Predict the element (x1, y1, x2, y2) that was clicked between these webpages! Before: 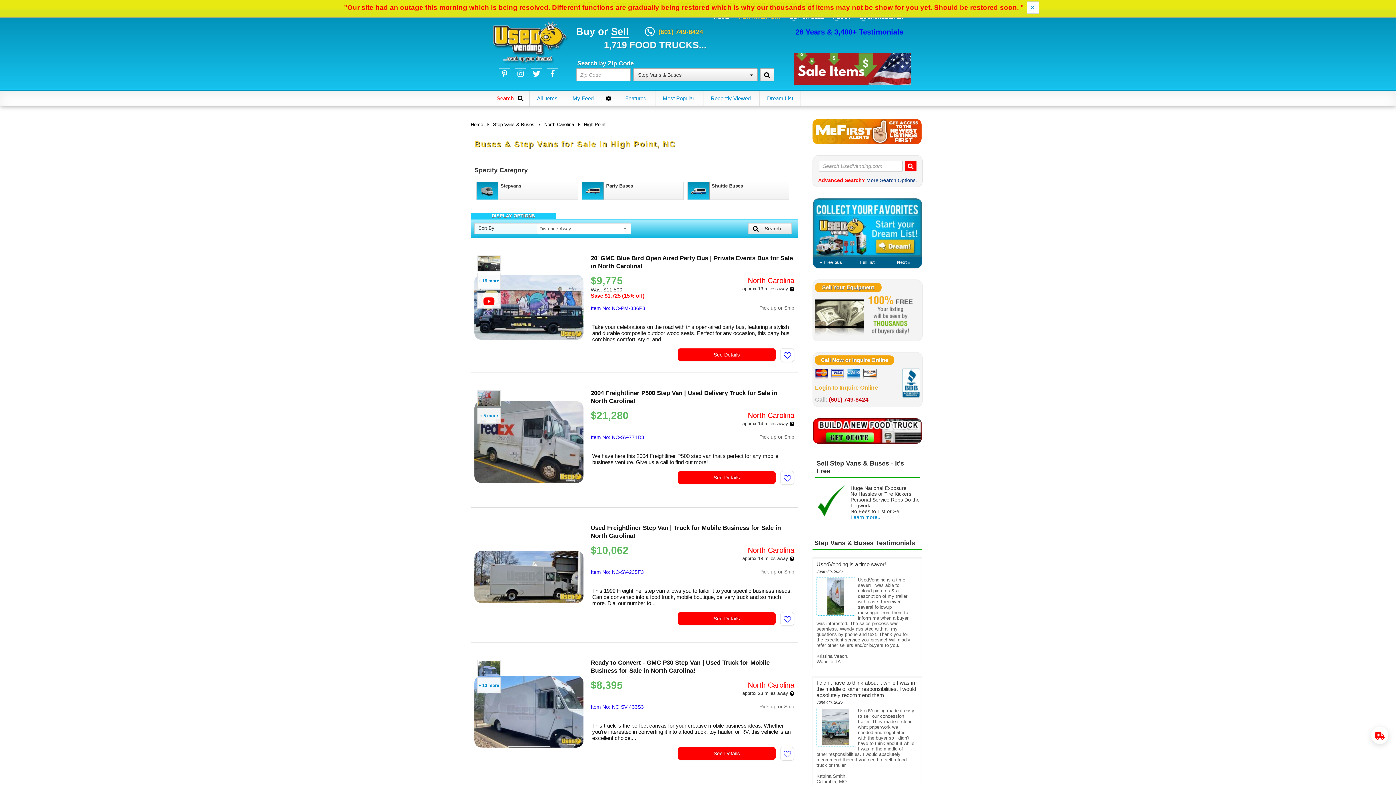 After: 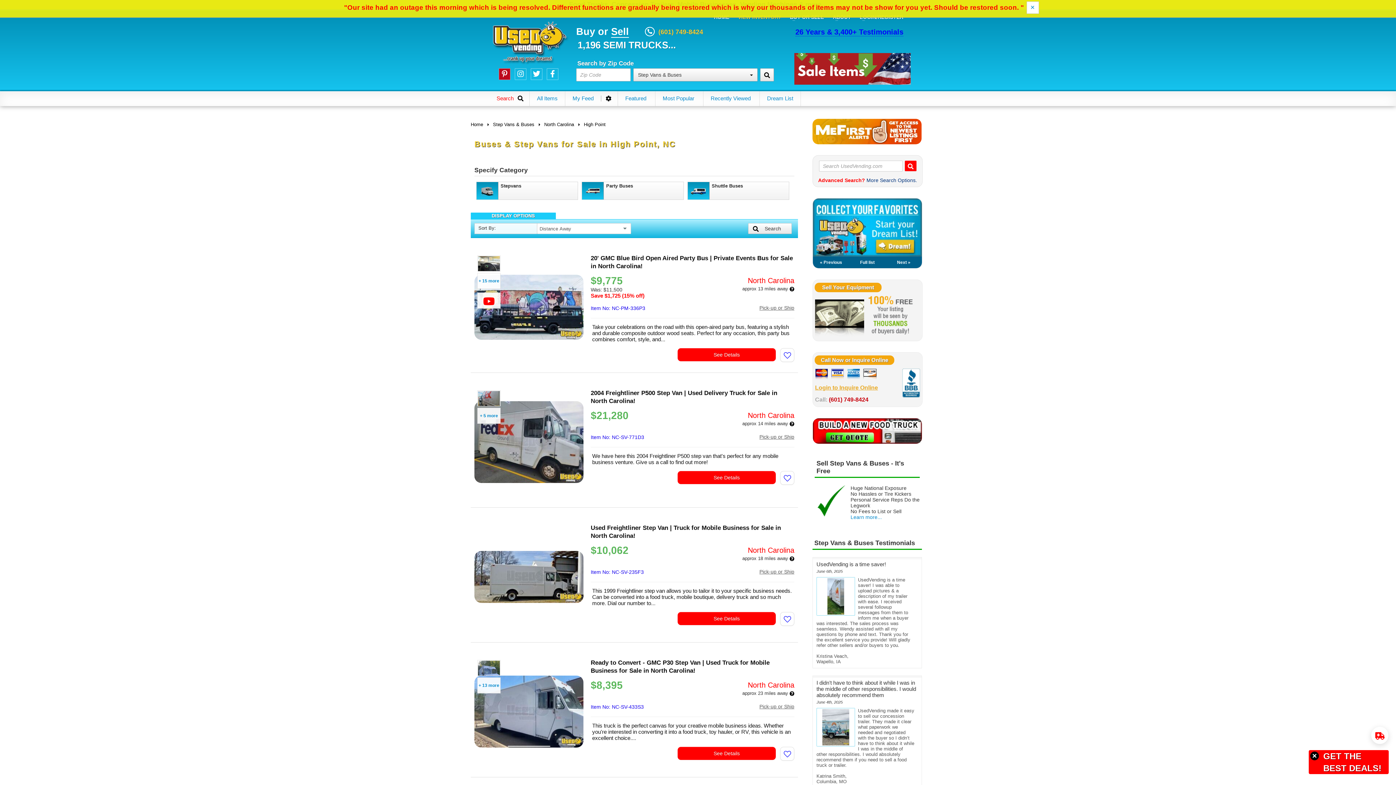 Action: bbox: (498, 68, 510, 80)